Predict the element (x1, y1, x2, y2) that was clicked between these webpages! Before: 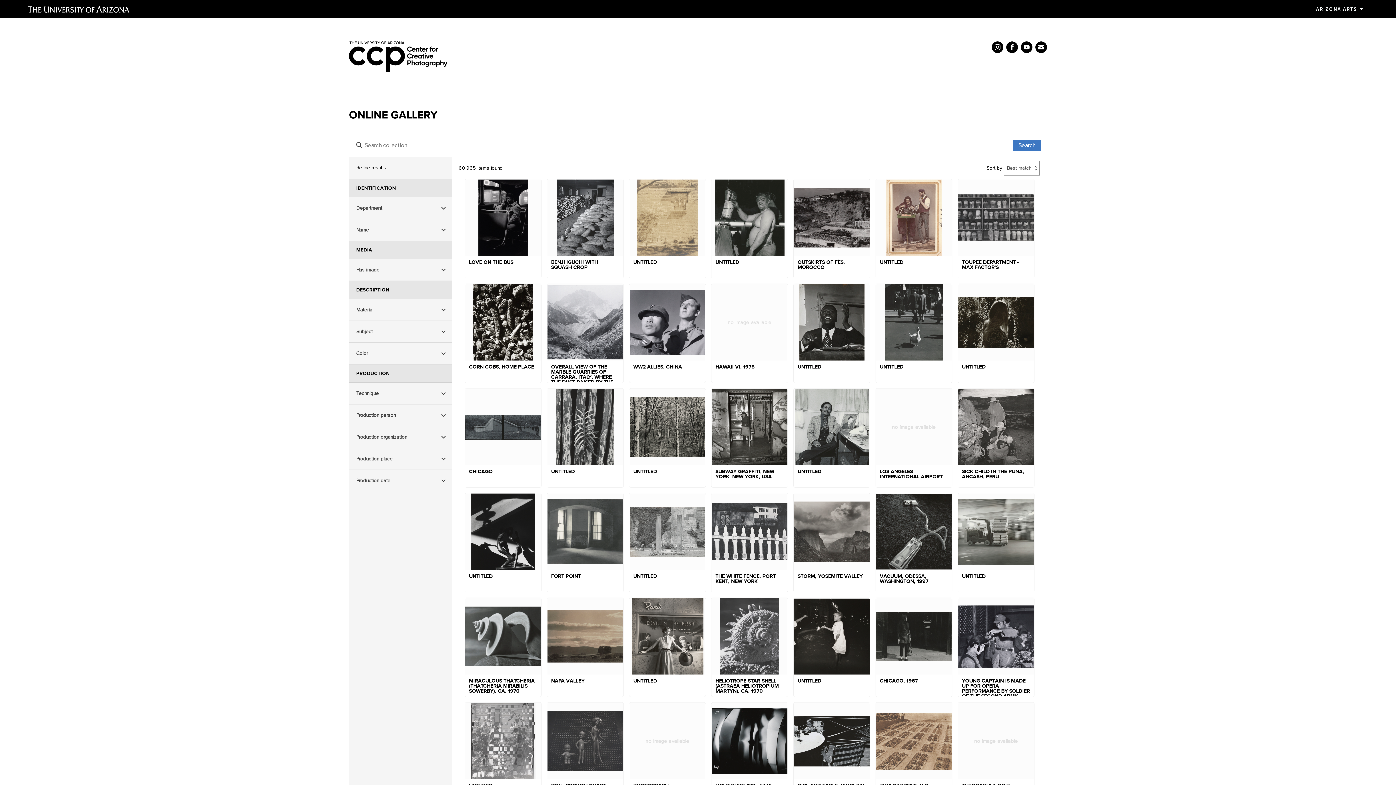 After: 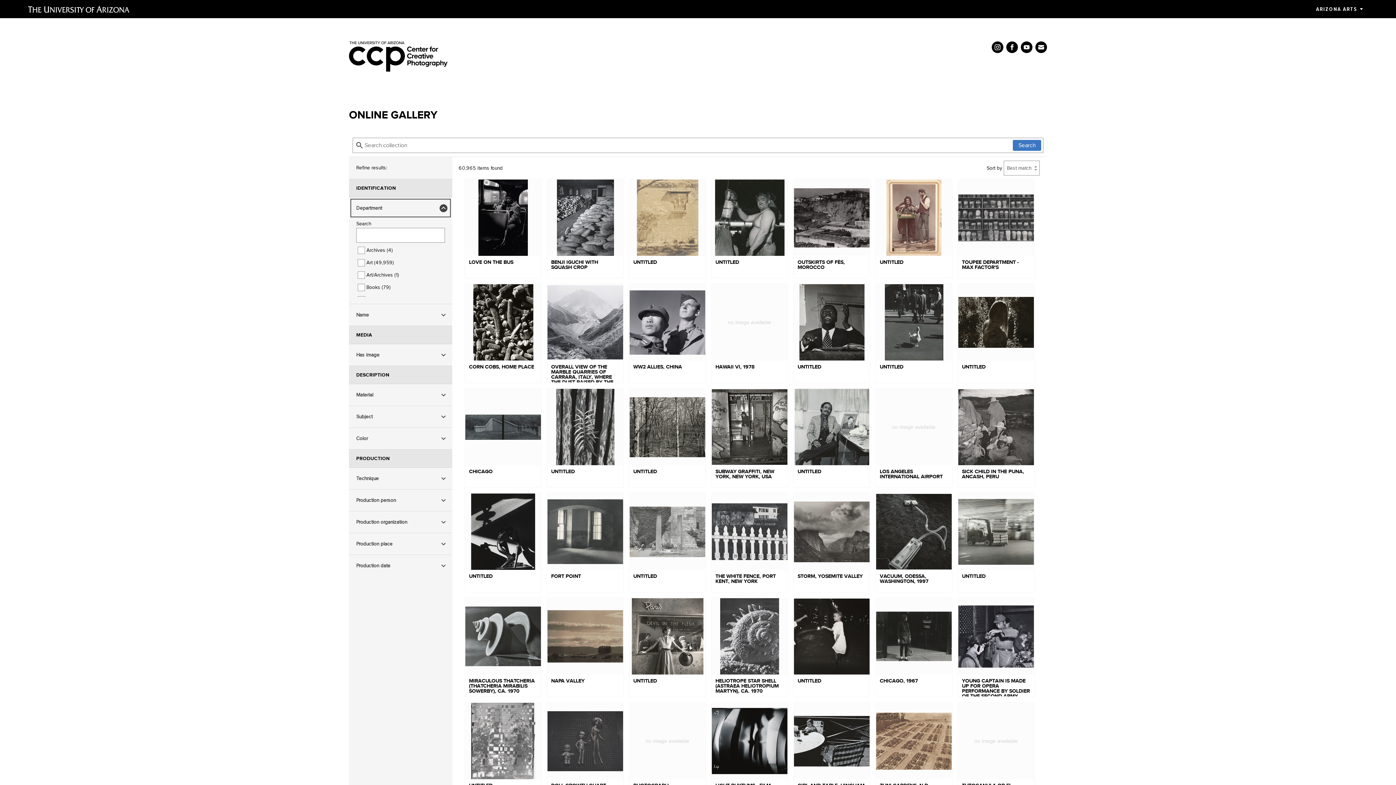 Action: label: Department bbox: (349, 197, 452, 219)